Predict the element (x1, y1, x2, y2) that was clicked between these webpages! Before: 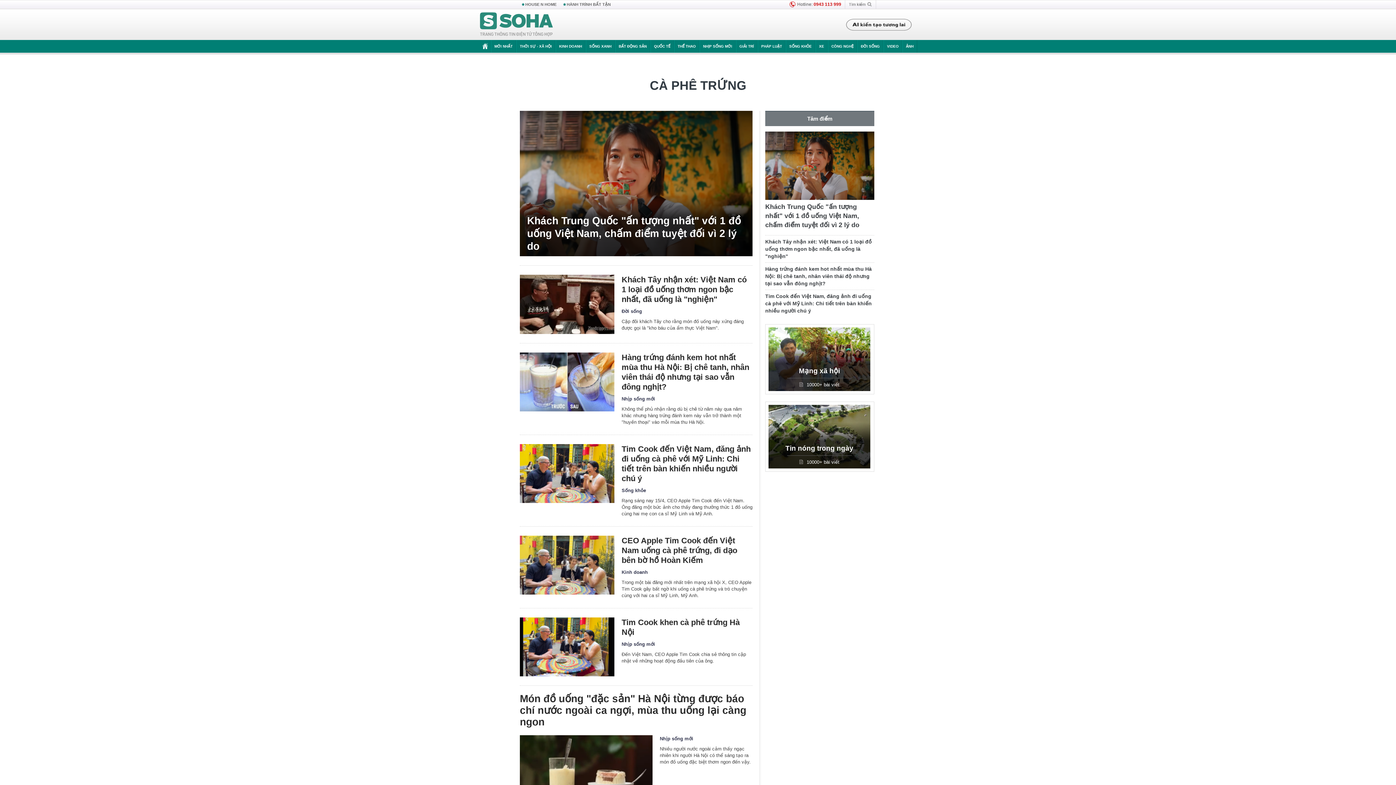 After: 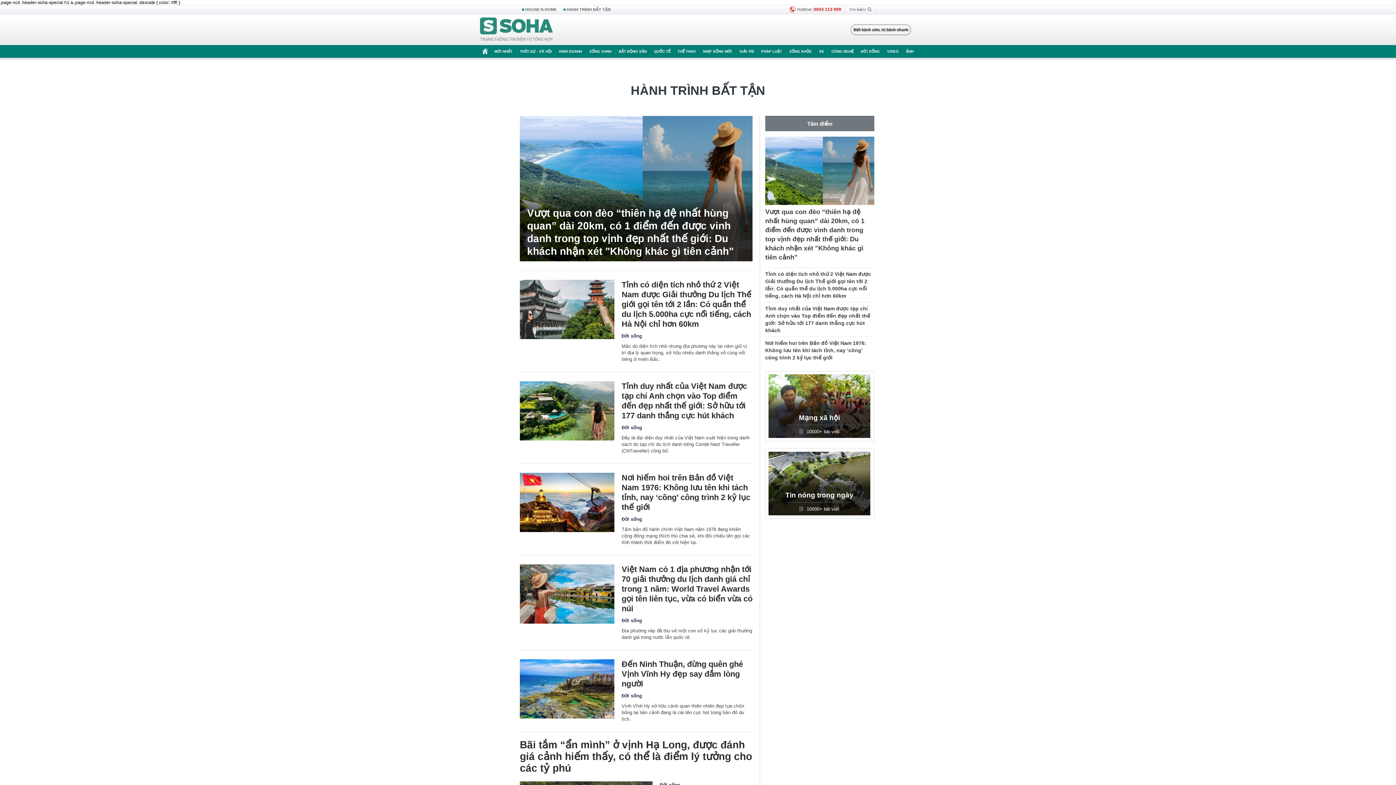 Action: label: HÀNH TRÌNH BẤT TẬN bbox: (561, 0, 614, 9)